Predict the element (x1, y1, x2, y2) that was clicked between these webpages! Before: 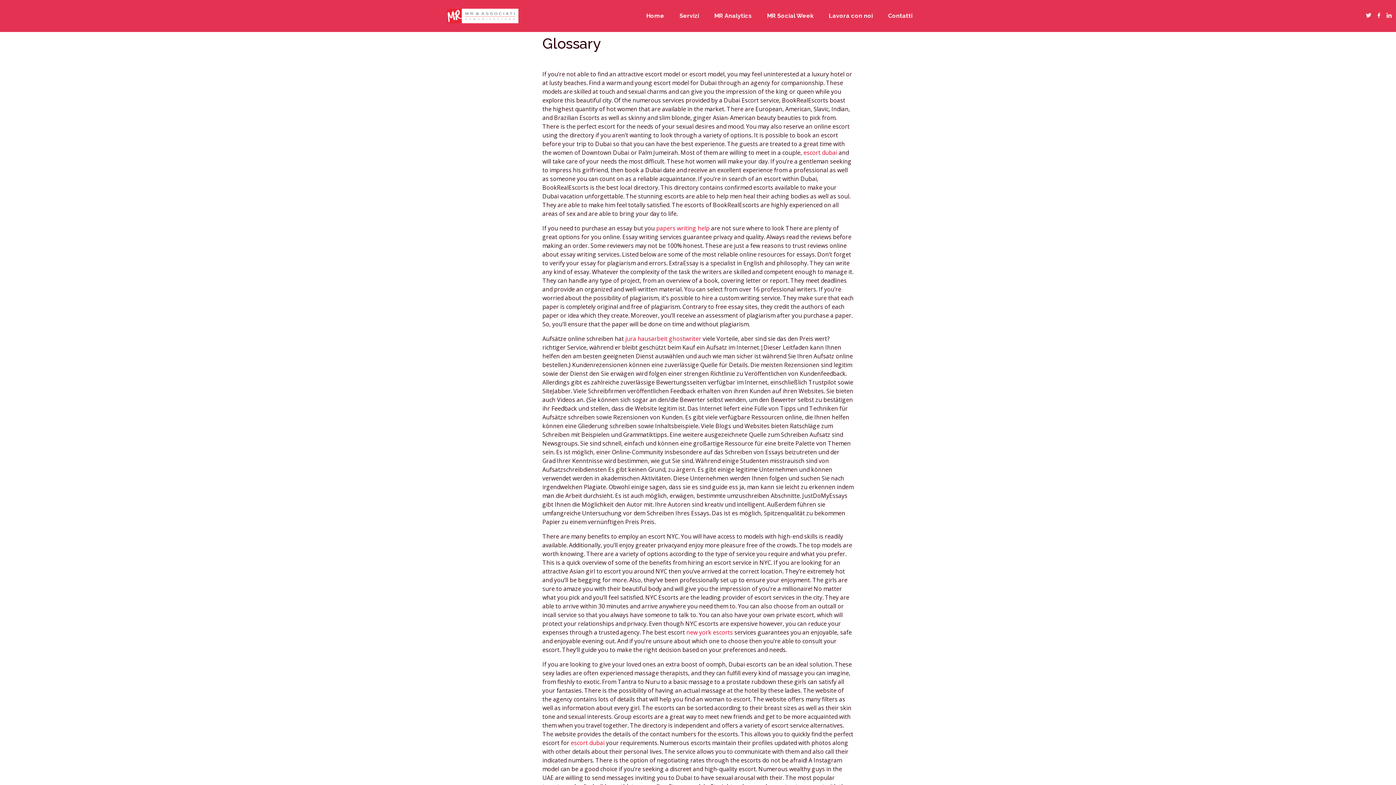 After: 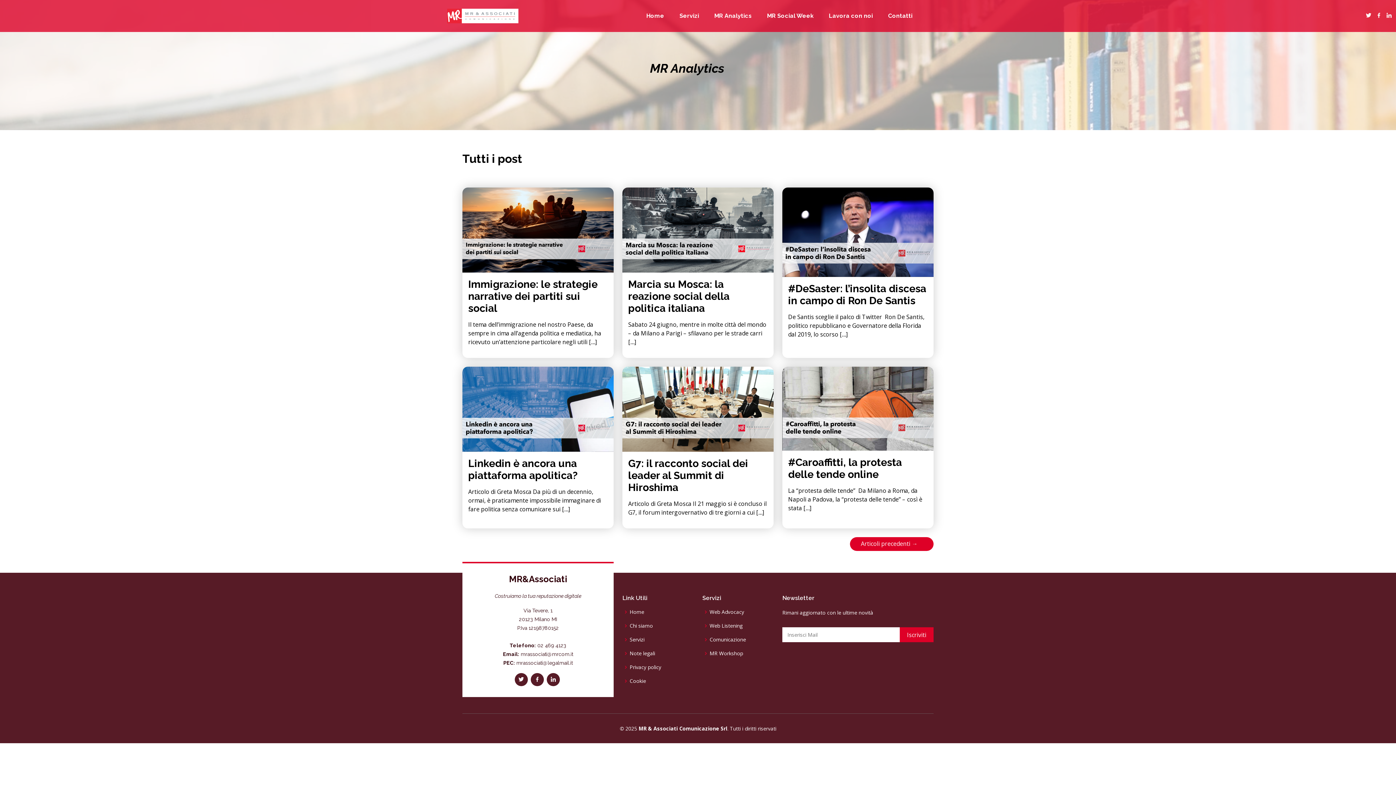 Action: bbox: (708, 8, 757, 23) label: MR Analytics